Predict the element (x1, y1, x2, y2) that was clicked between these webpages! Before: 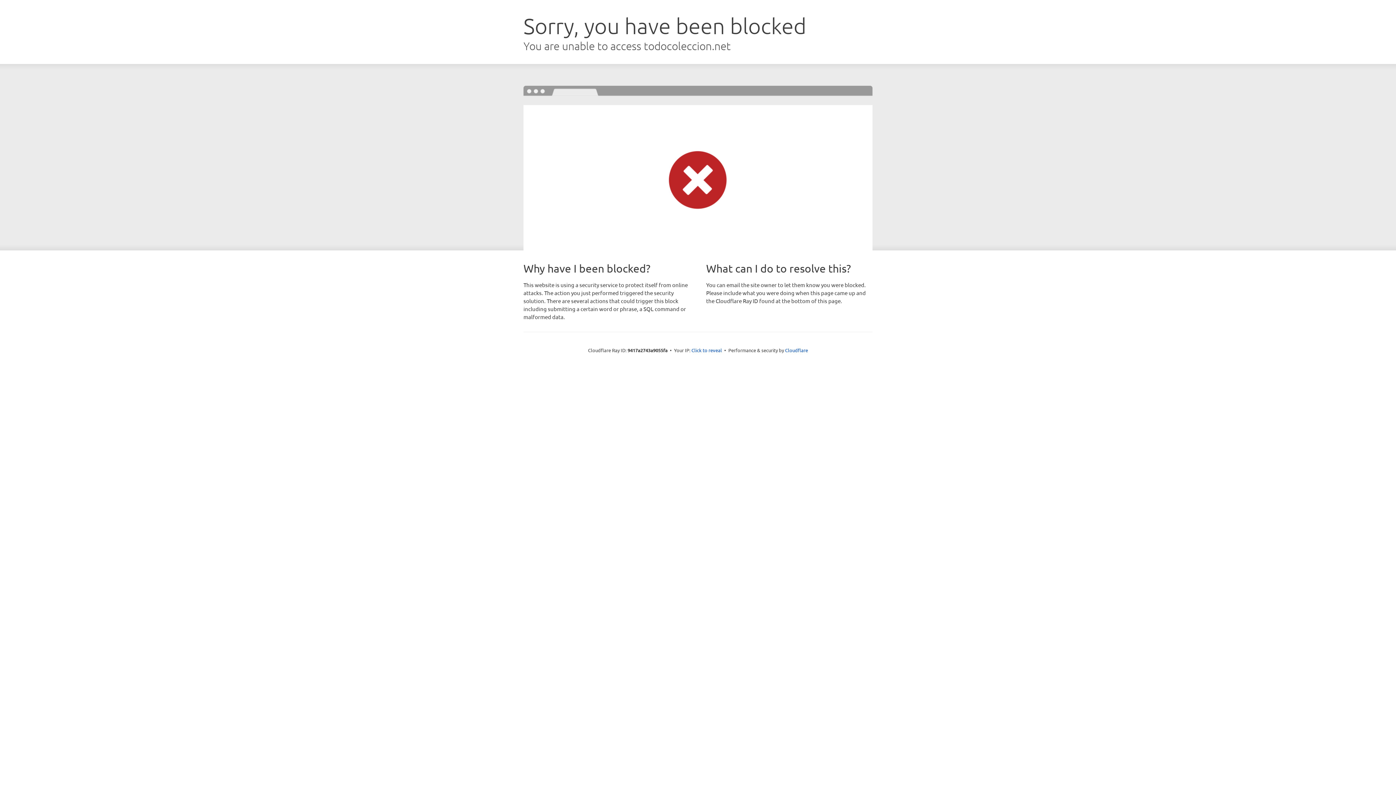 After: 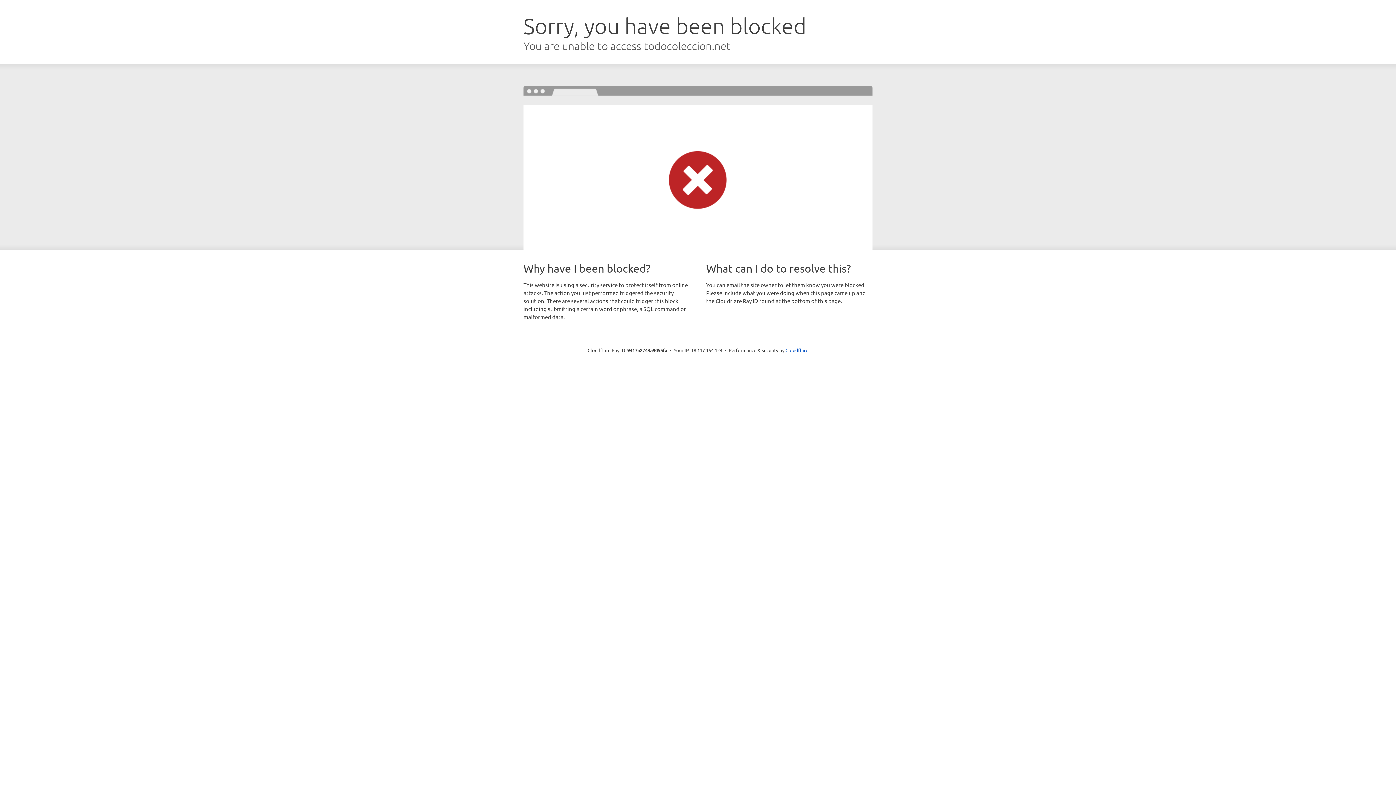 Action: label: Click to reveal bbox: (691, 346, 722, 353)